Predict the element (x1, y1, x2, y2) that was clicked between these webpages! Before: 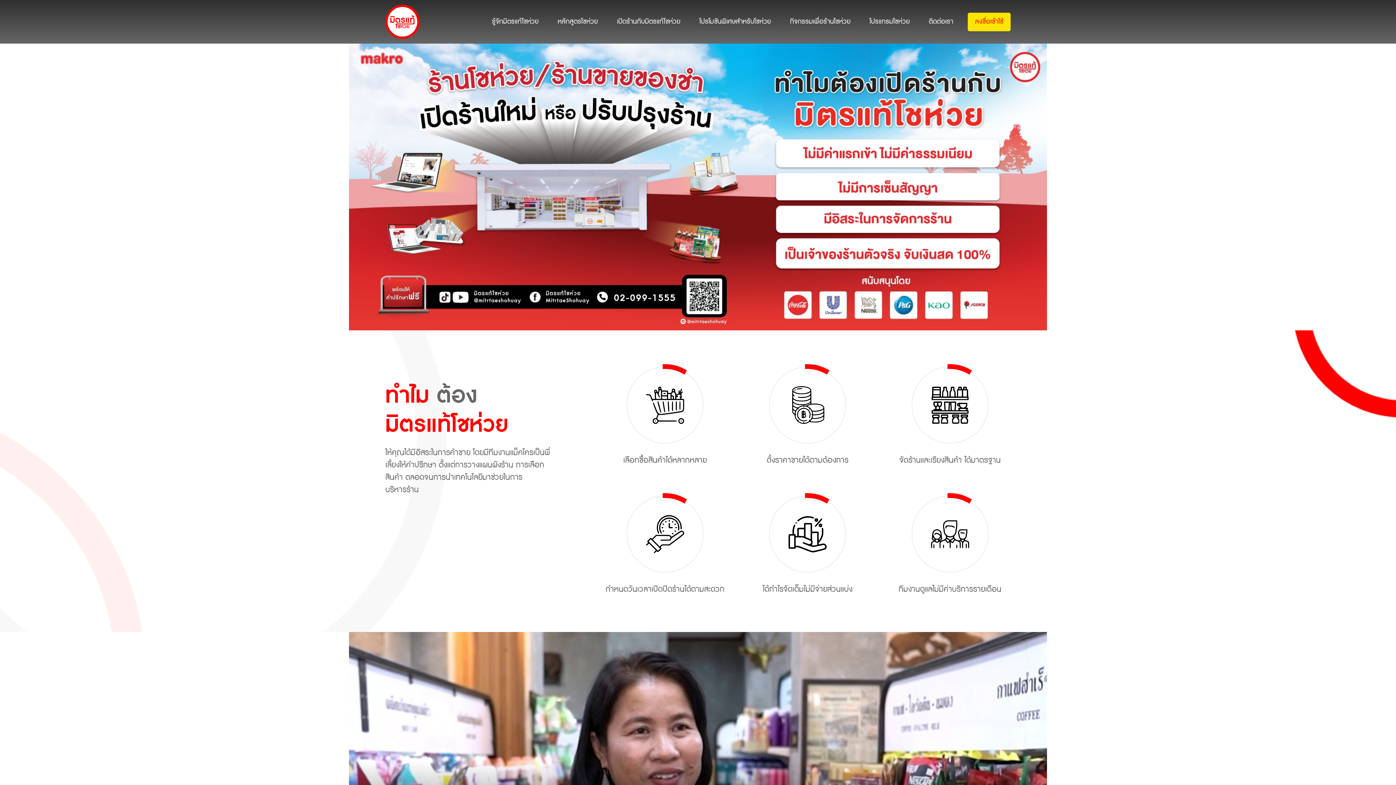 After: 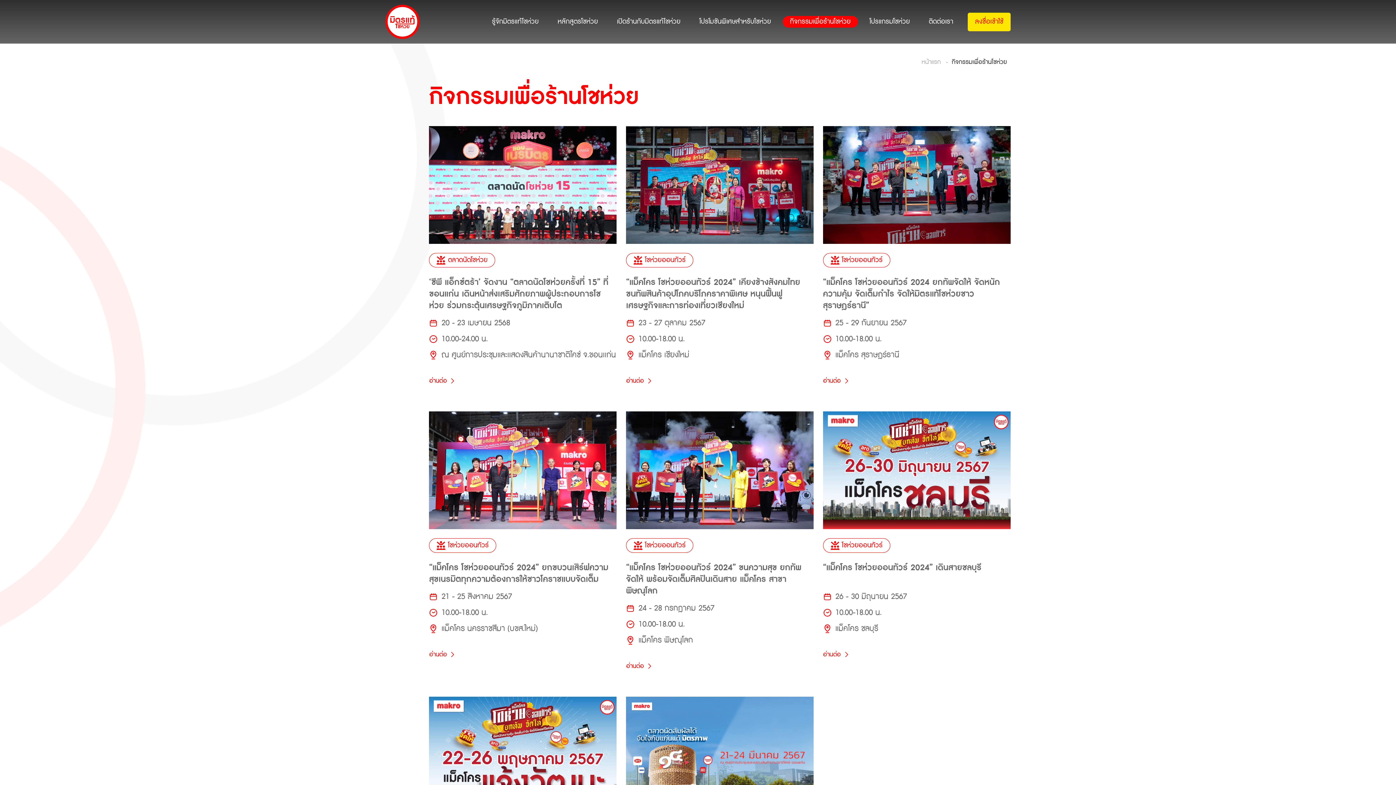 Action: bbox: (782, 16, 858, 27) label: กิจกรรมเพื่อร้านโชห่วย